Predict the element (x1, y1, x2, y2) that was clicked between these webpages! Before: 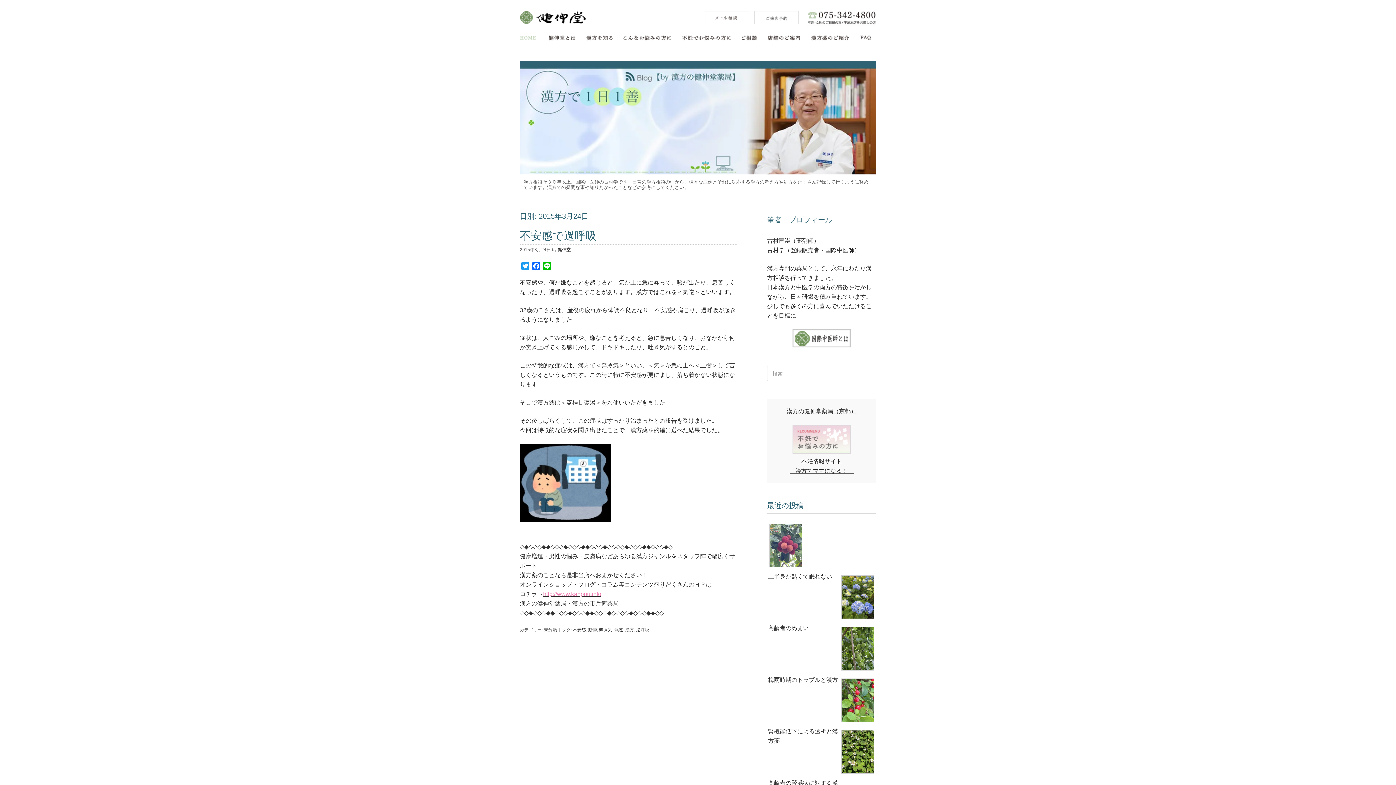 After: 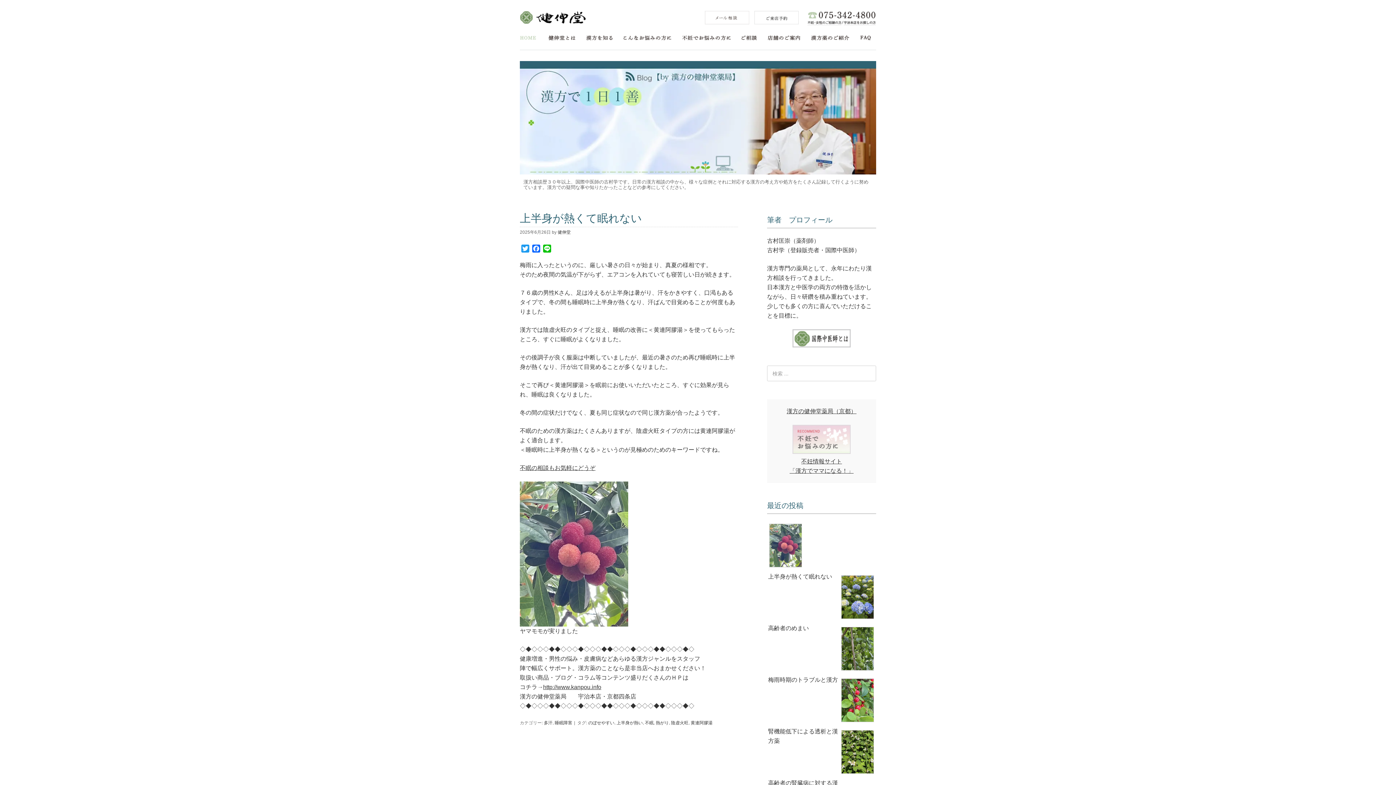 Action: label: 上半身が熱くて眠れない bbox: (767, 522, 876, 572)